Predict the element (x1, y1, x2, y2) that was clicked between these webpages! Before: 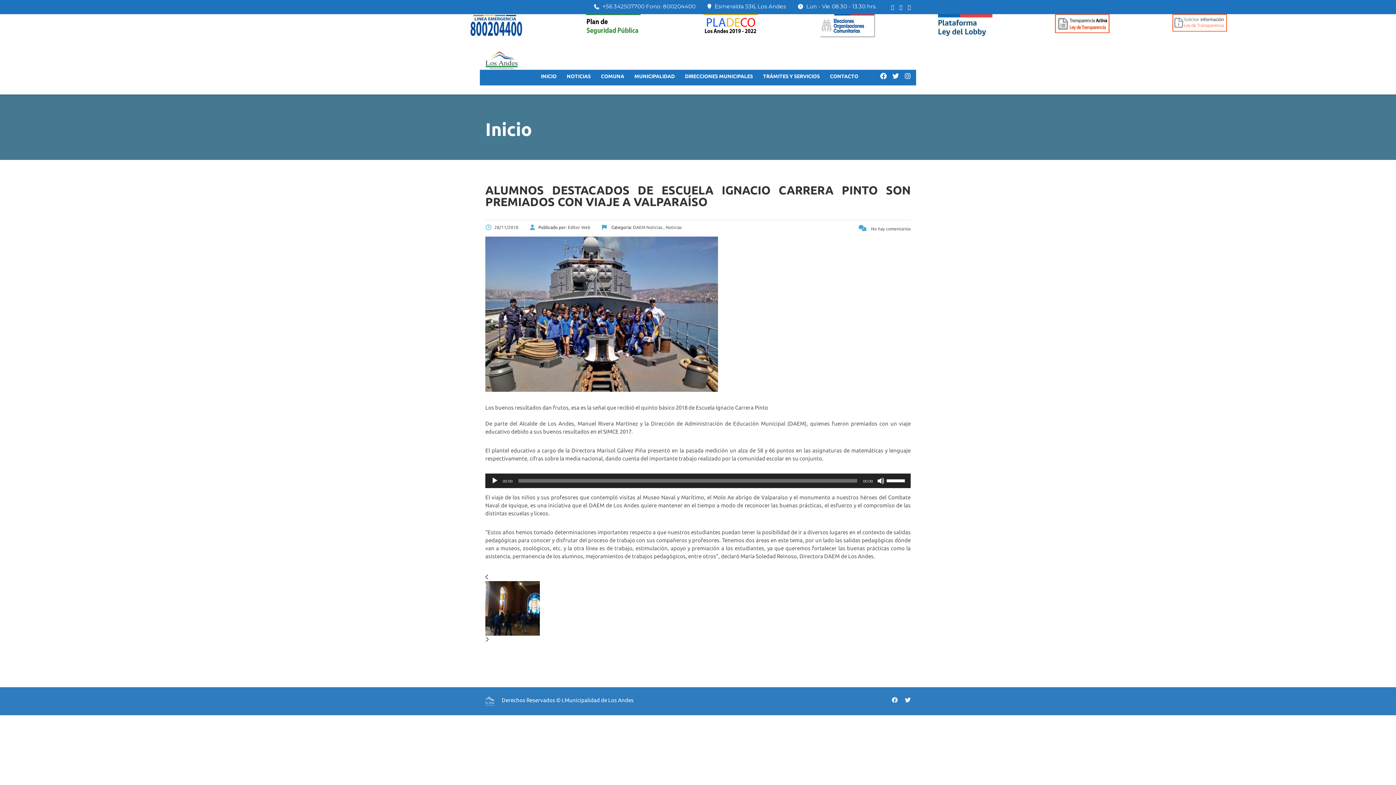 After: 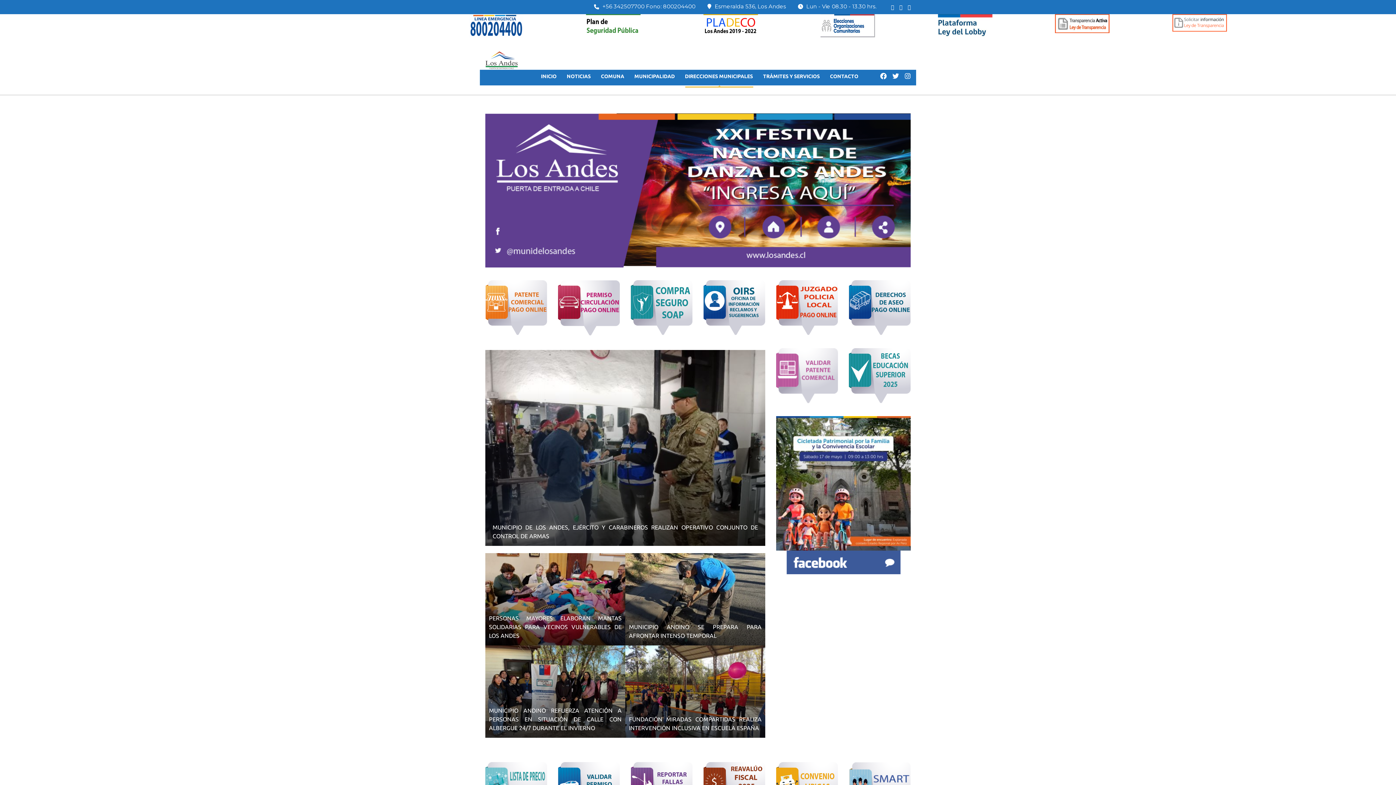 Action: bbox: (634, 70, 674, 82) label: MUNICIPALIDAD